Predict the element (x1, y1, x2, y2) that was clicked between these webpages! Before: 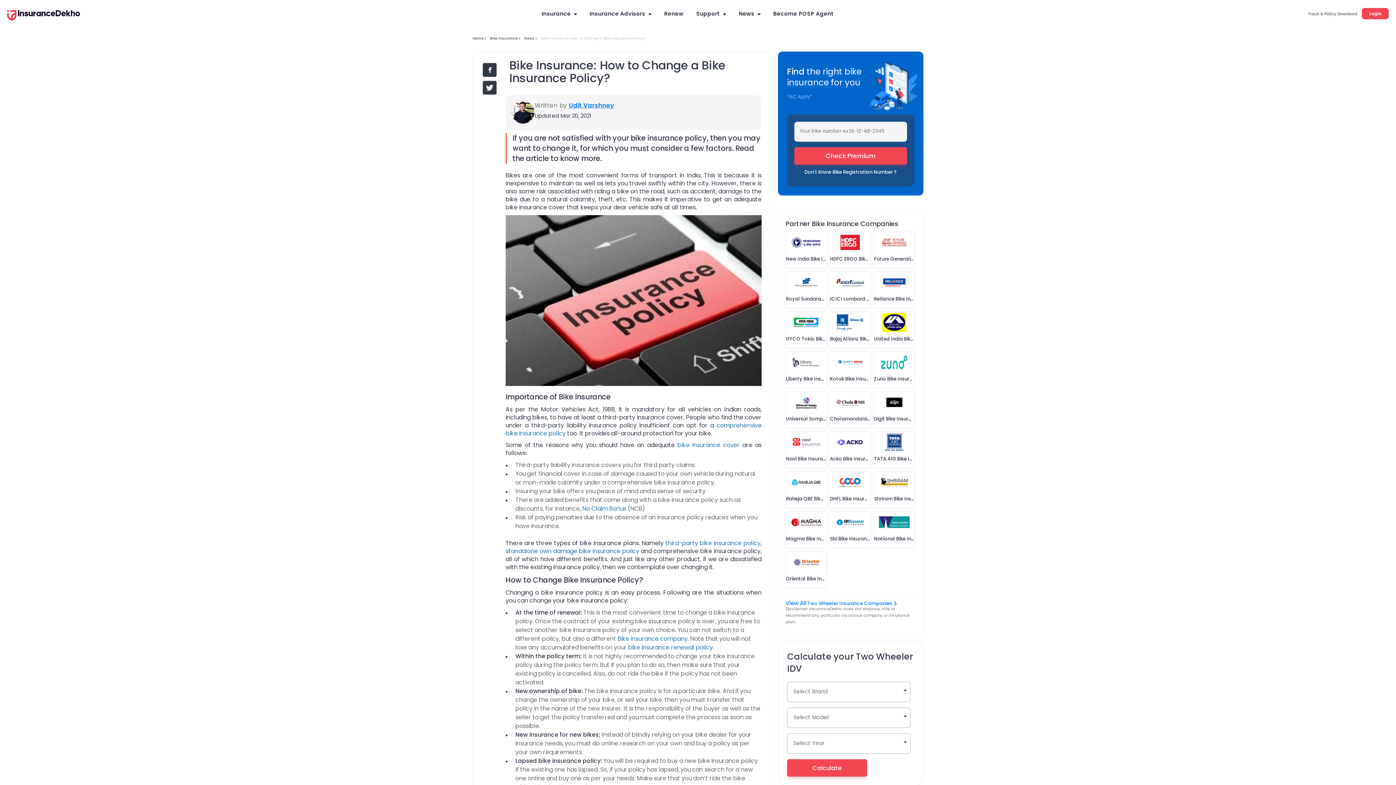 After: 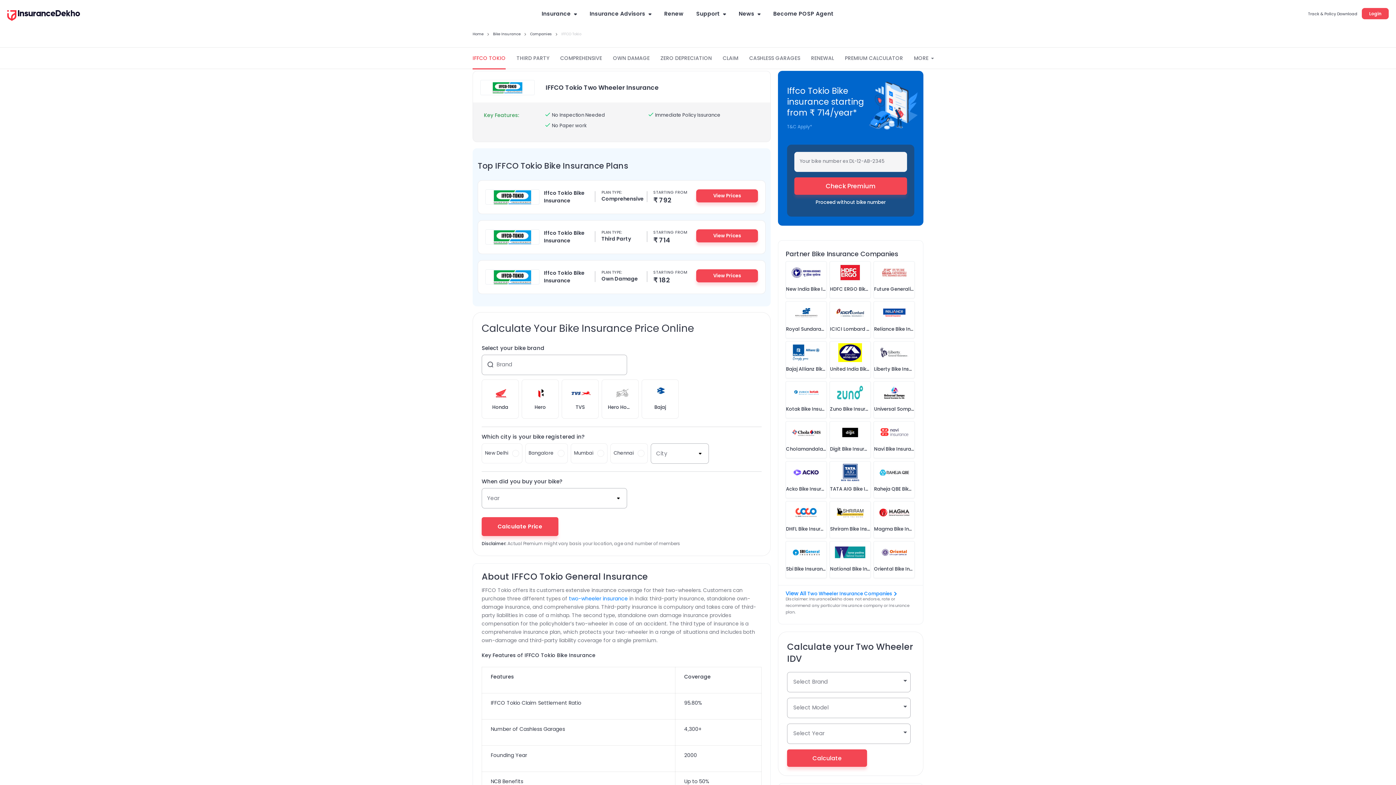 Action: bbox: (786, 311, 826, 333)